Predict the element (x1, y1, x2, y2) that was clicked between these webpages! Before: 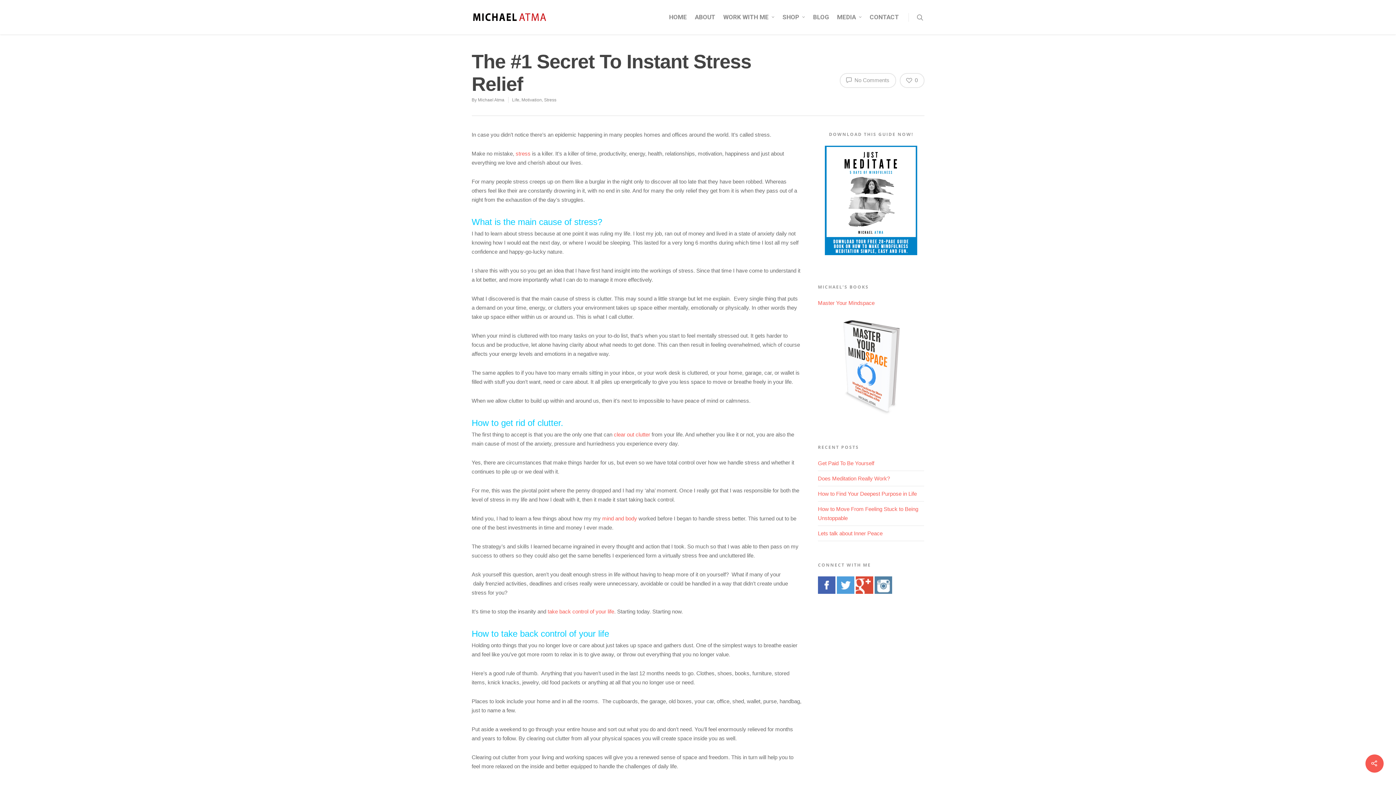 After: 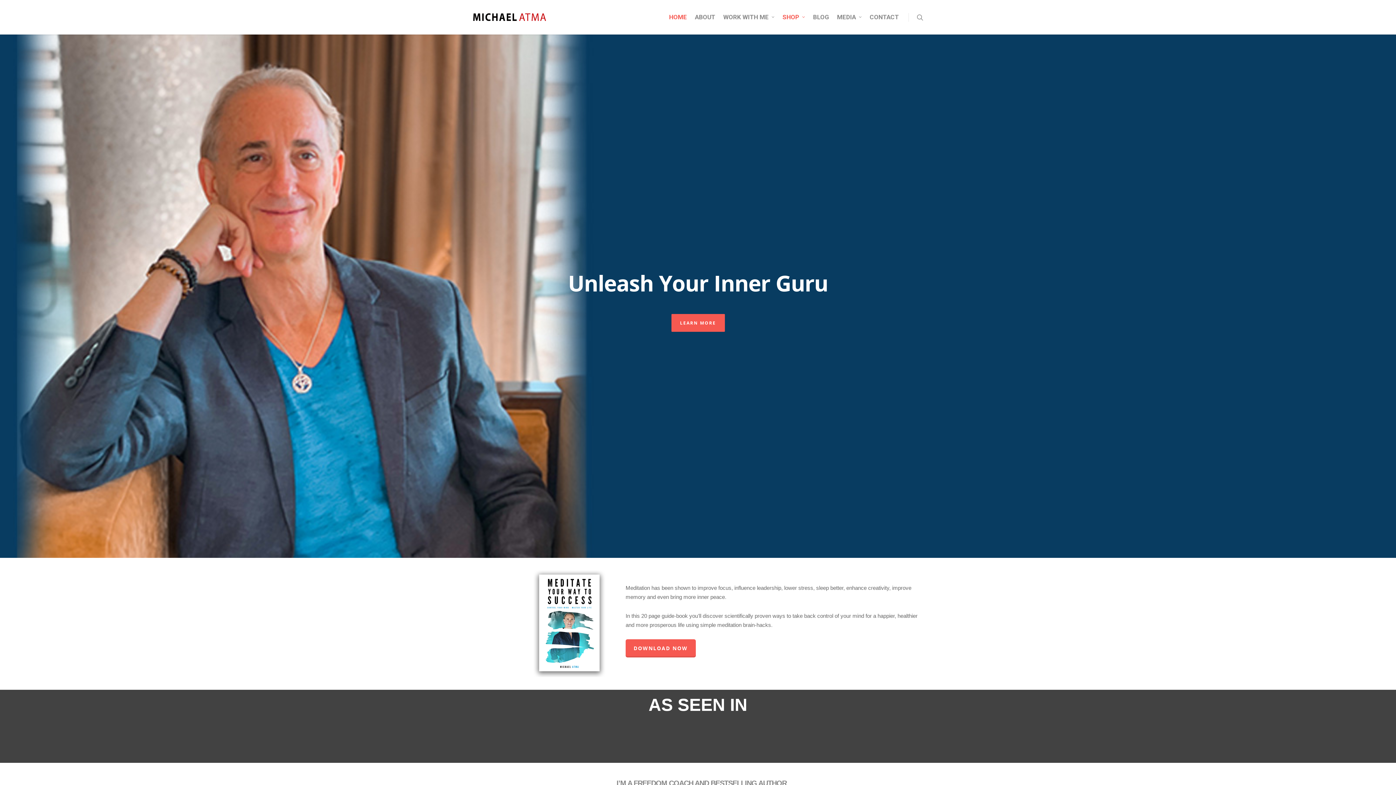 Action: bbox: (471, 10, 547, 24)